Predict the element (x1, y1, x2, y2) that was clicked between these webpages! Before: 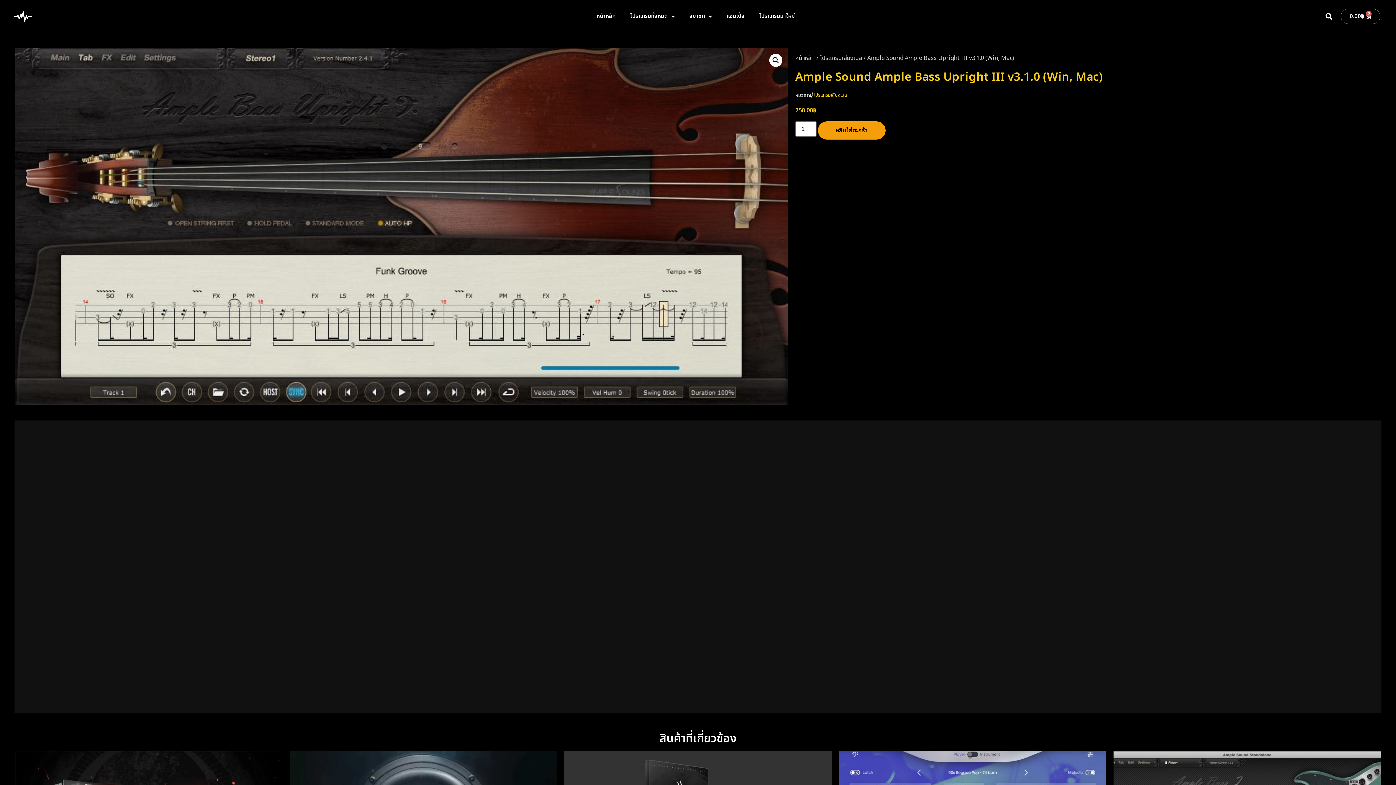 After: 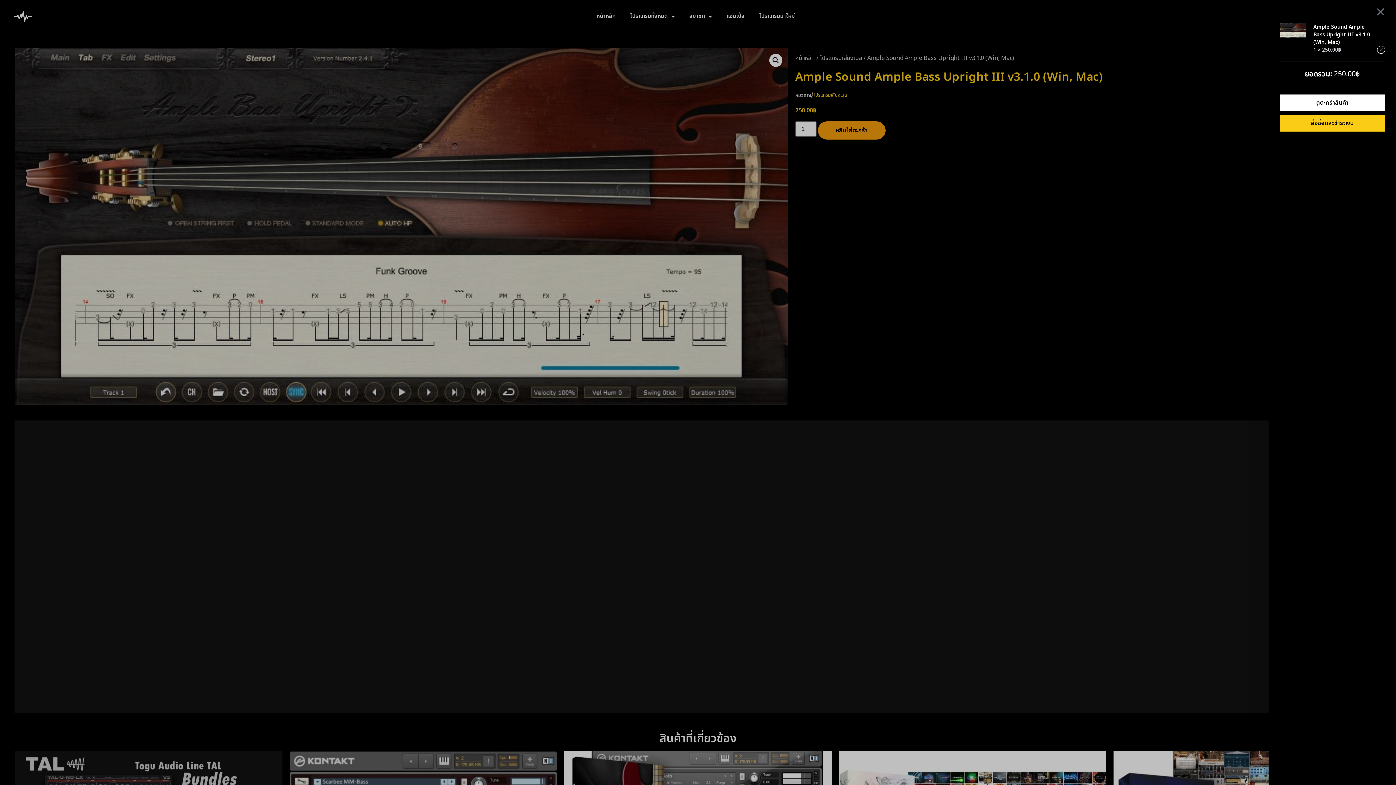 Action: bbox: (818, 121, 885, 139) label: หยิบใส่ตะกร้า